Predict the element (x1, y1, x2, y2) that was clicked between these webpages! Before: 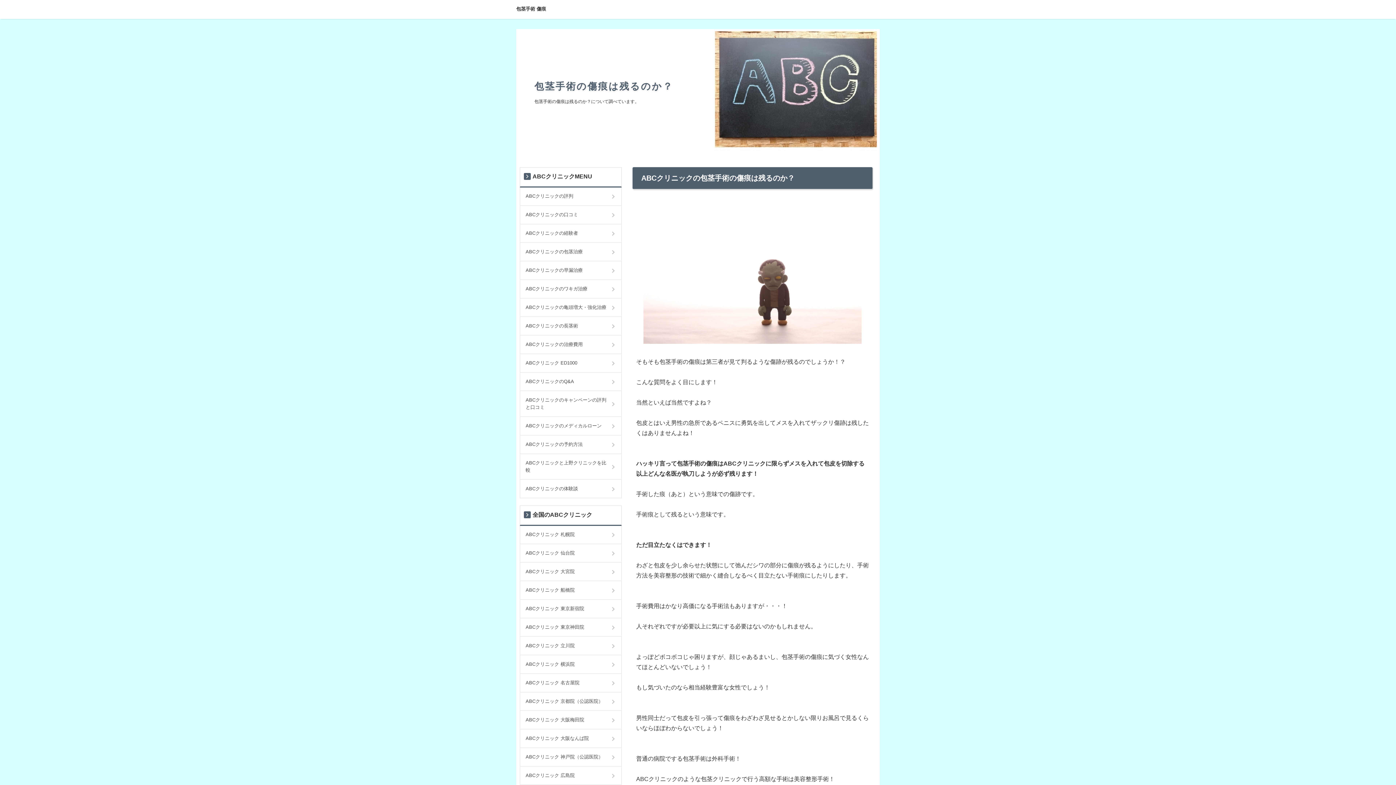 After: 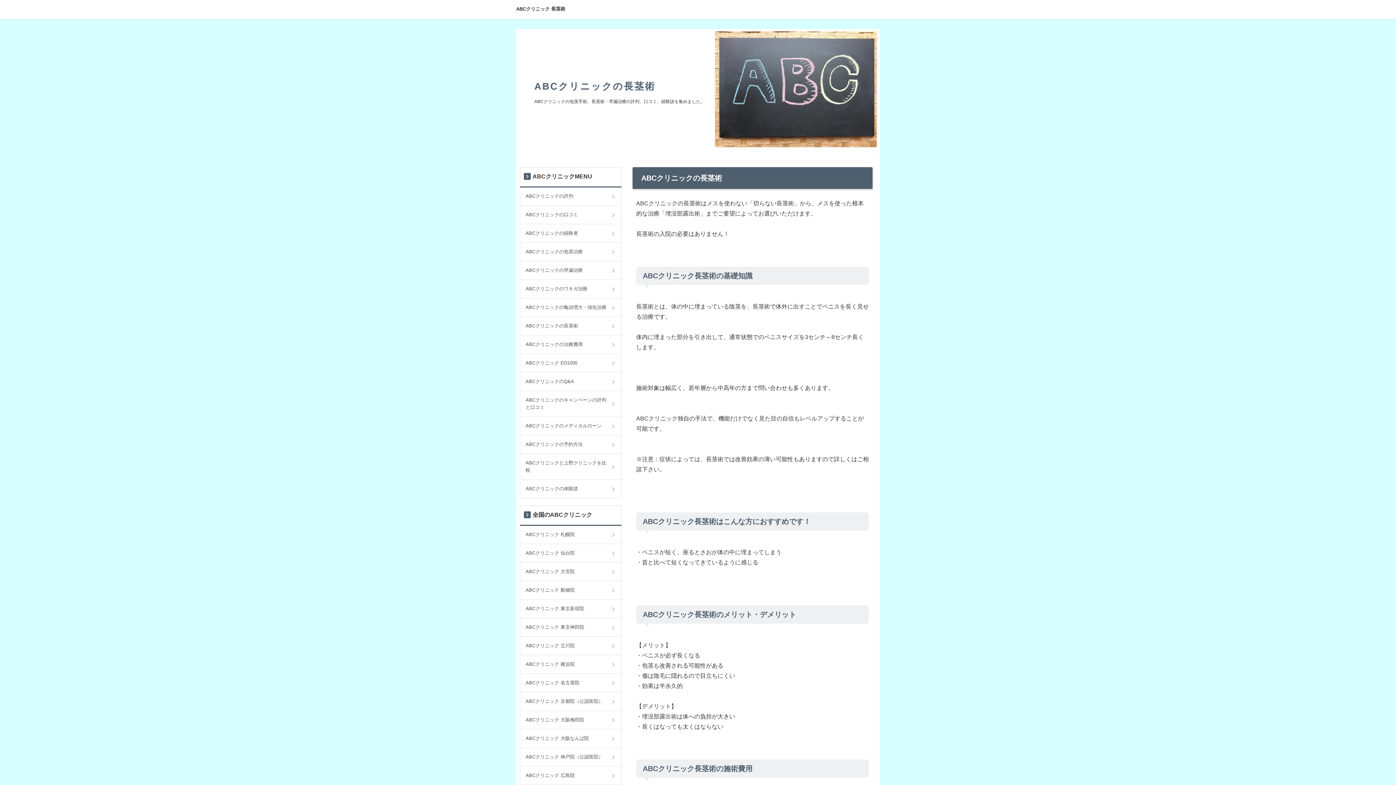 Action: label: ABCクリニックの長茎術 bbox: (520, 317, 621, 335)